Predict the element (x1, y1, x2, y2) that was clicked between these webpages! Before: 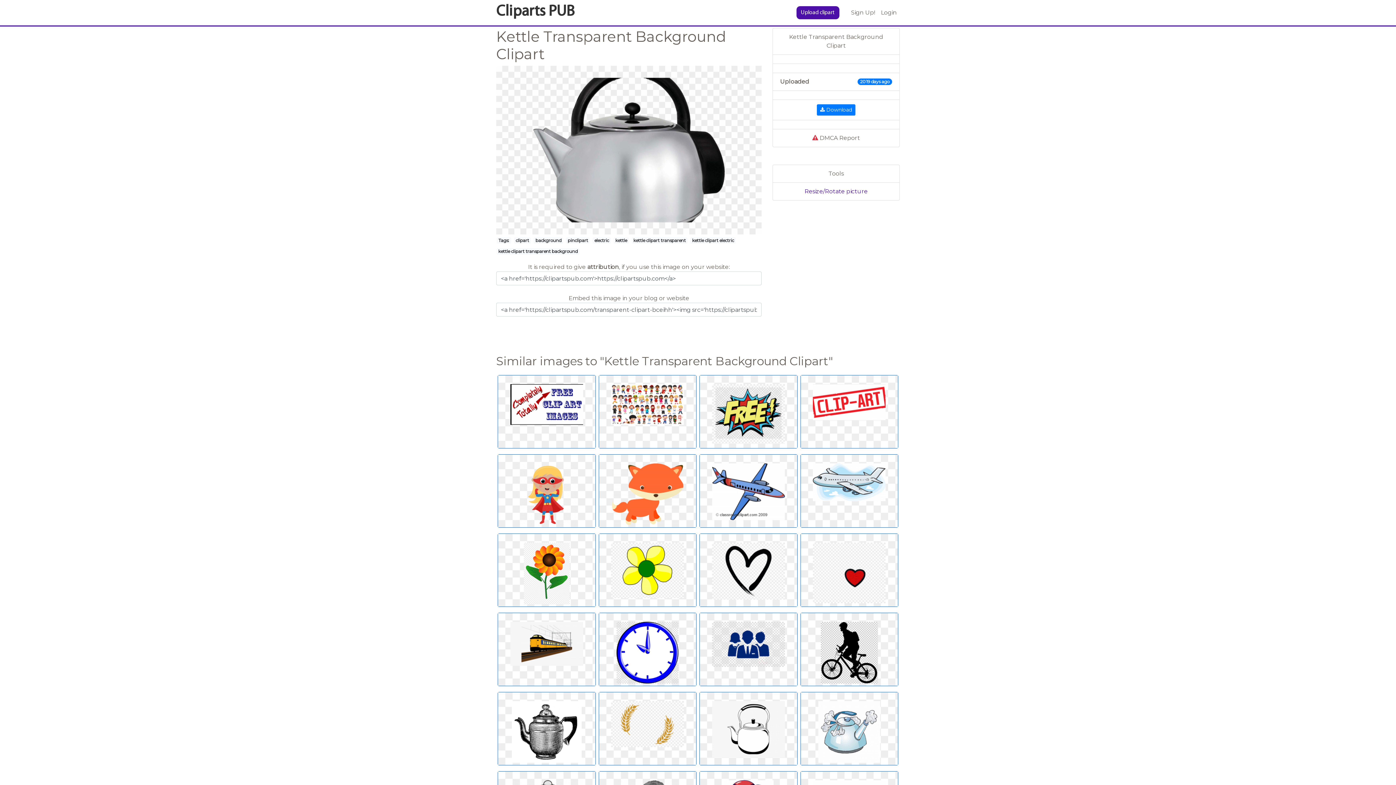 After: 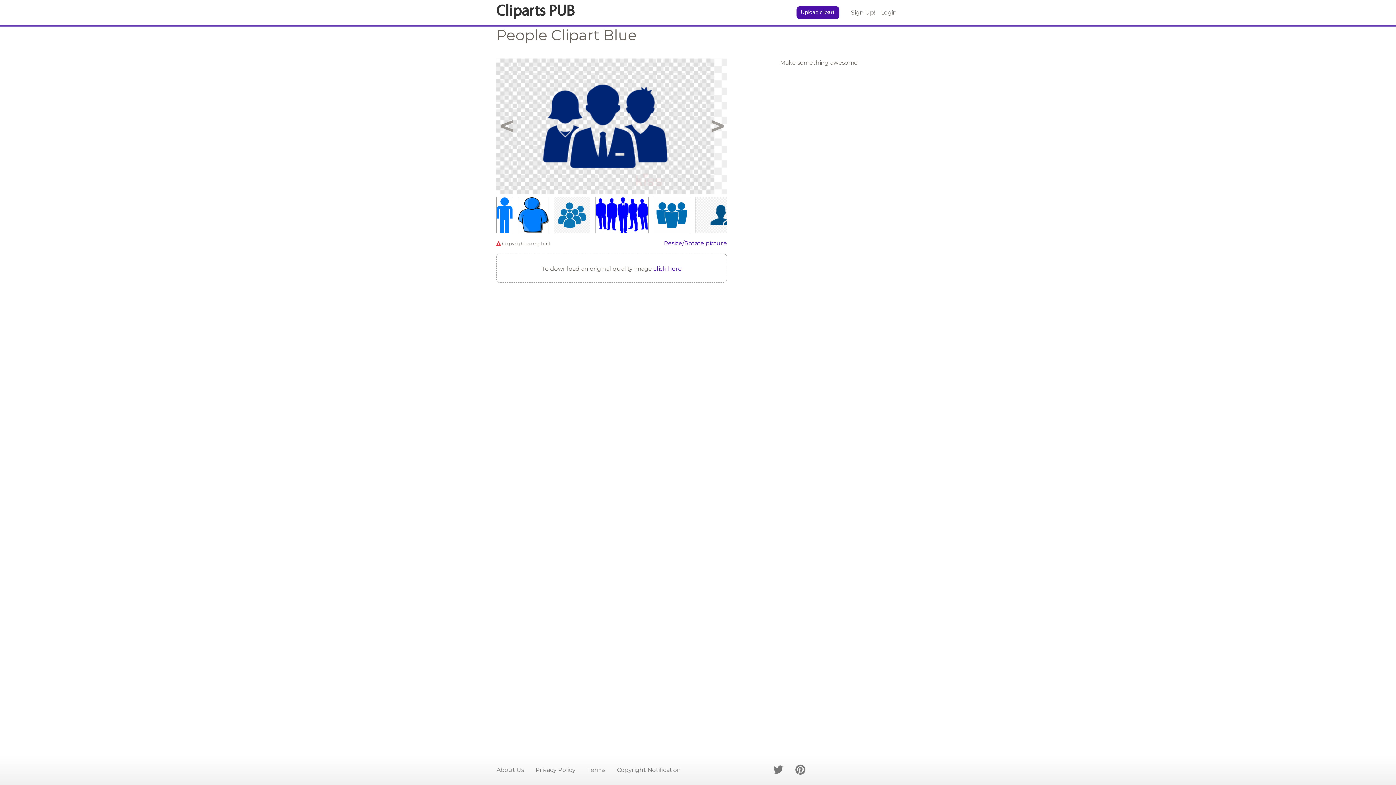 Action: bbox: (699, 613, 797, 686)